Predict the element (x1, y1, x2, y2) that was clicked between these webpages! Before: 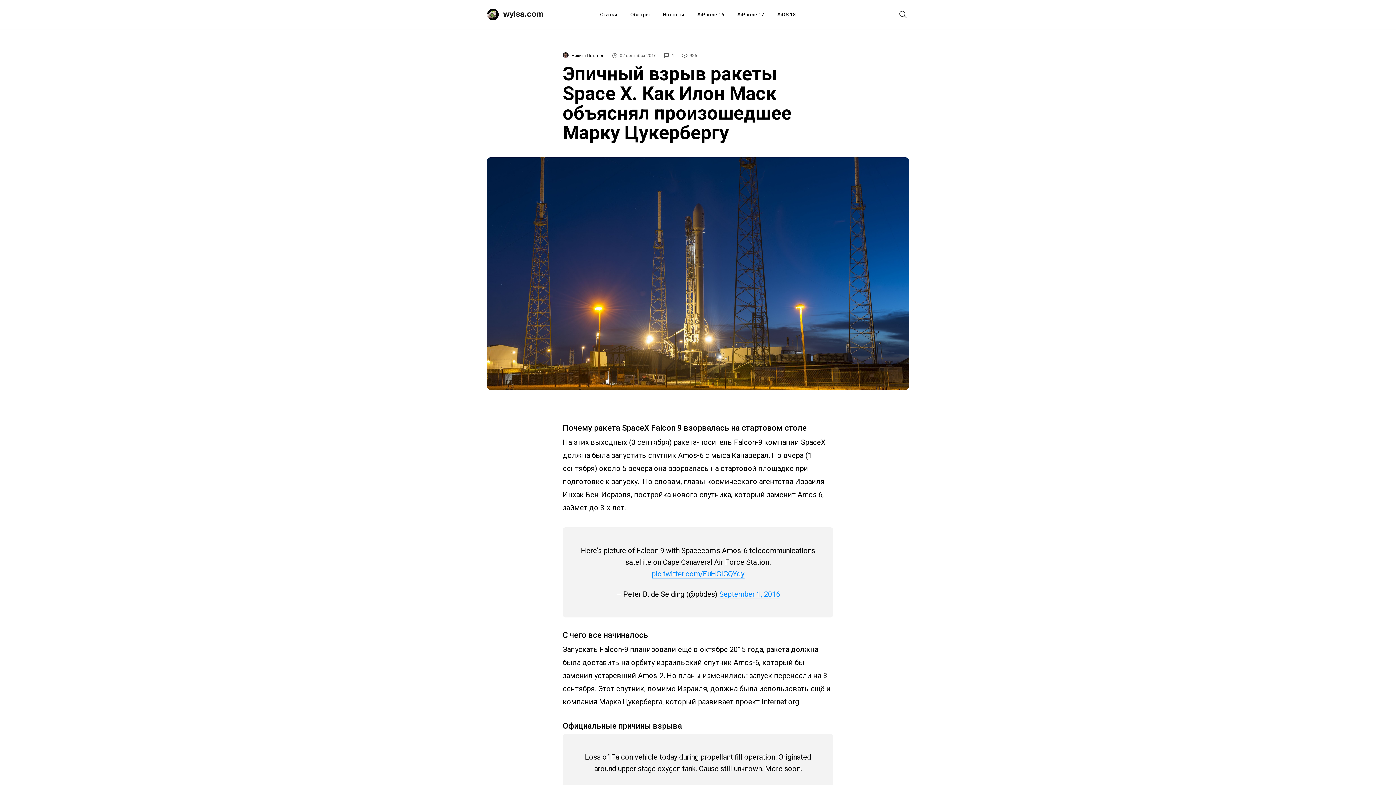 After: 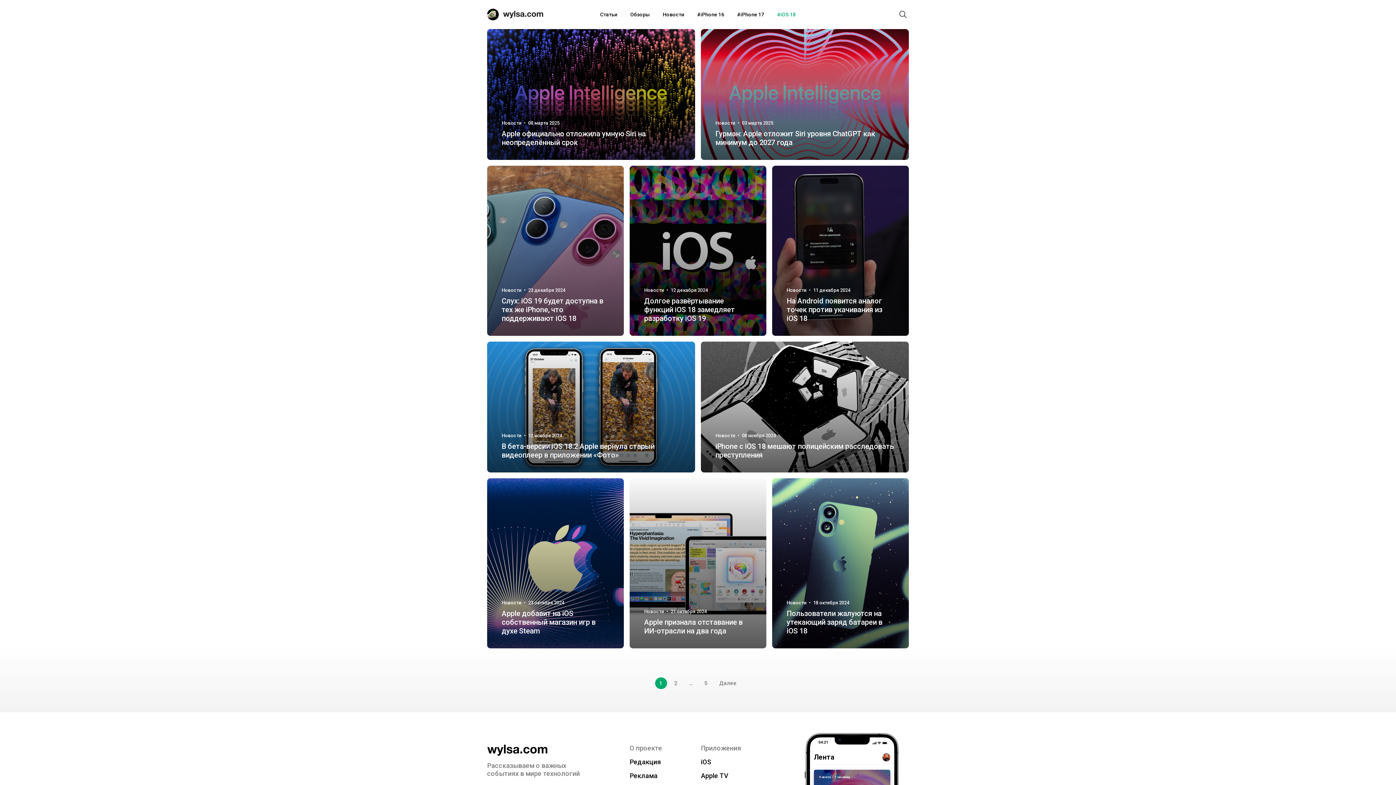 Action: label: iOS 18 bbox: (777, 0, 796, 29)